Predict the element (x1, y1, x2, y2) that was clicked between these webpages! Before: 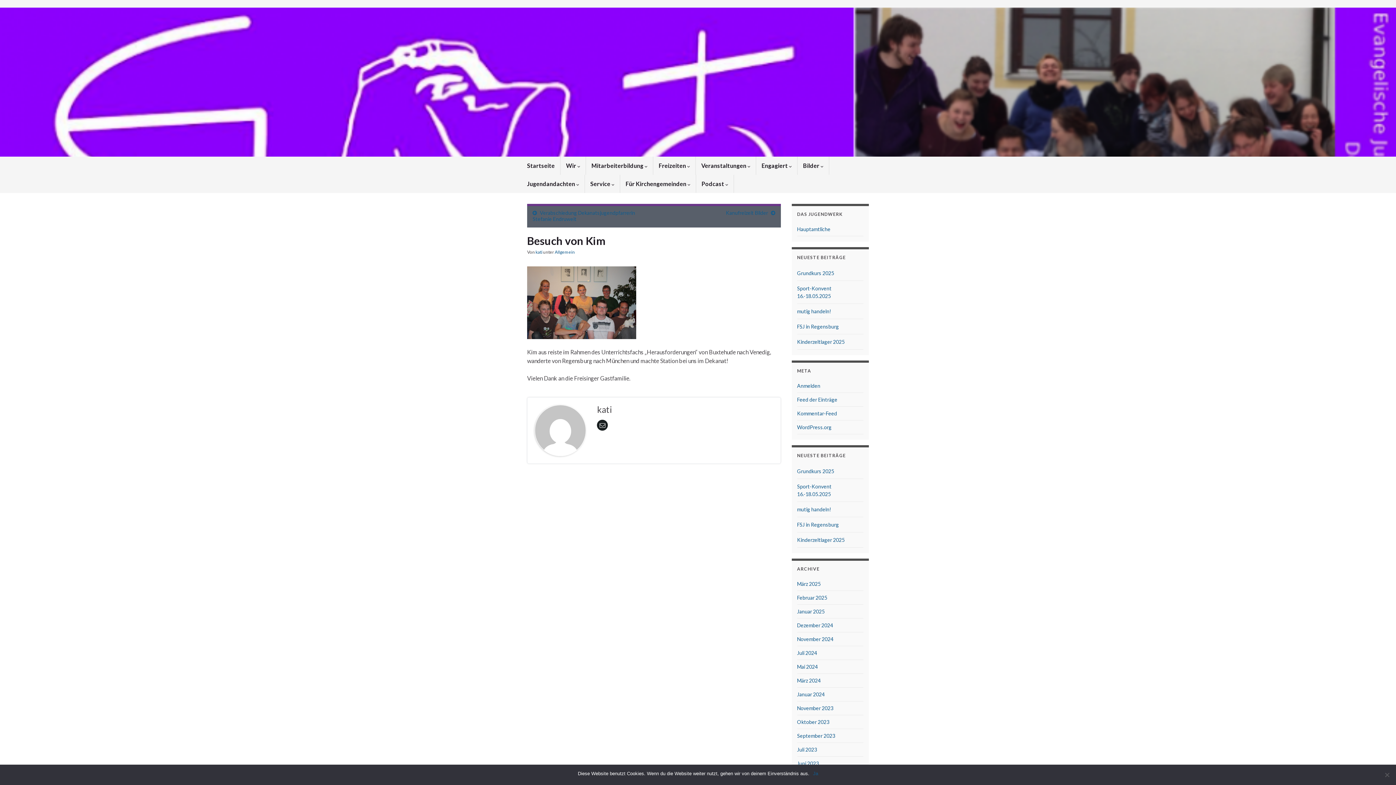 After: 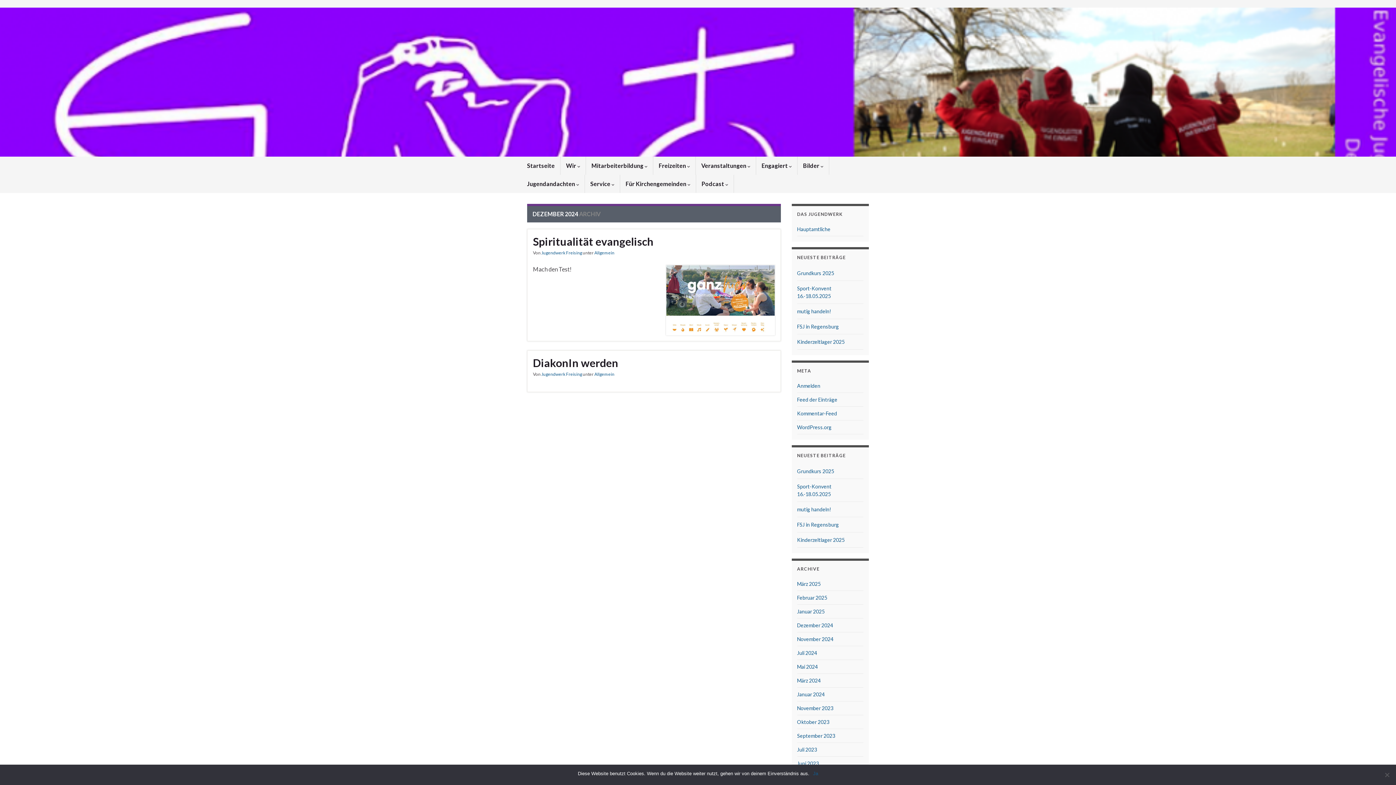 Action: bbox: (797, 622, 833, 628) label: Dezember 2024